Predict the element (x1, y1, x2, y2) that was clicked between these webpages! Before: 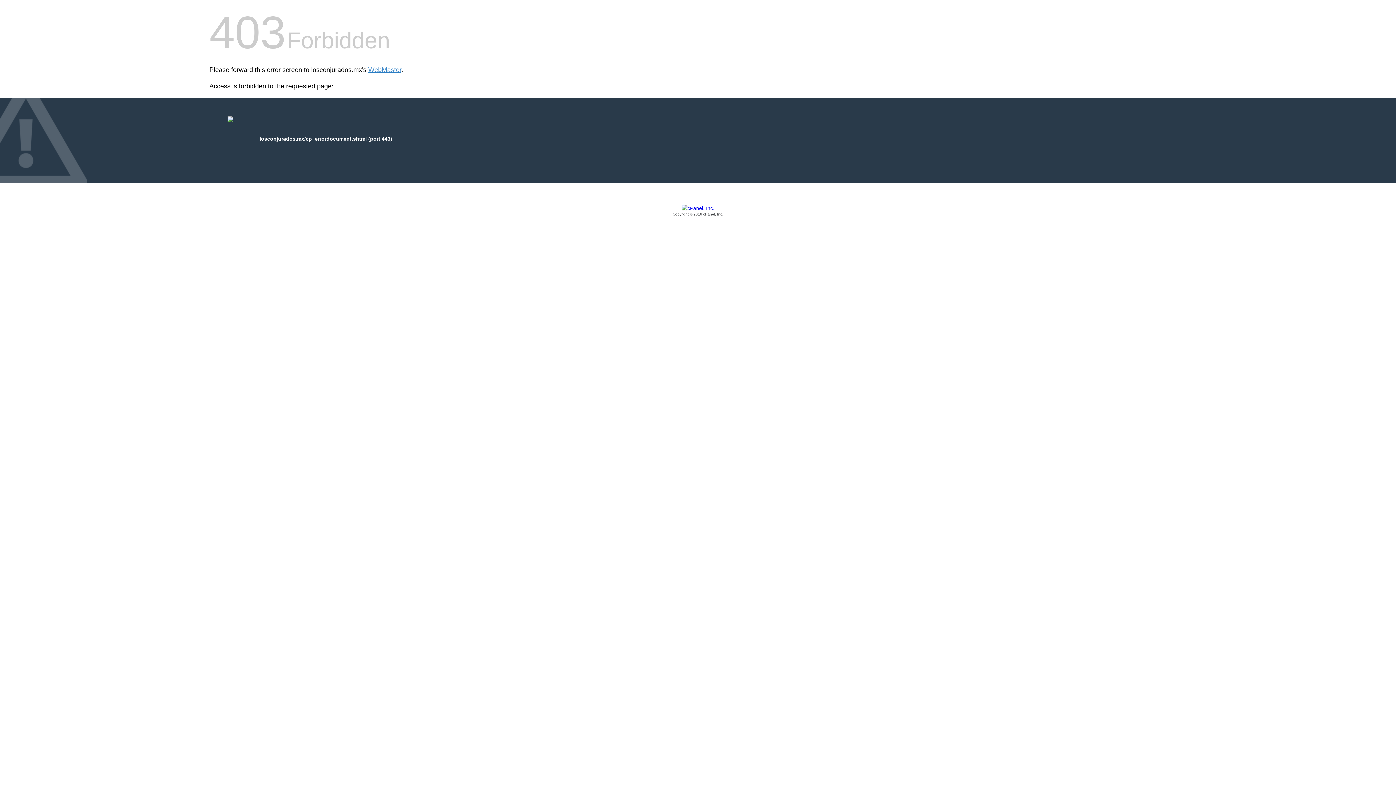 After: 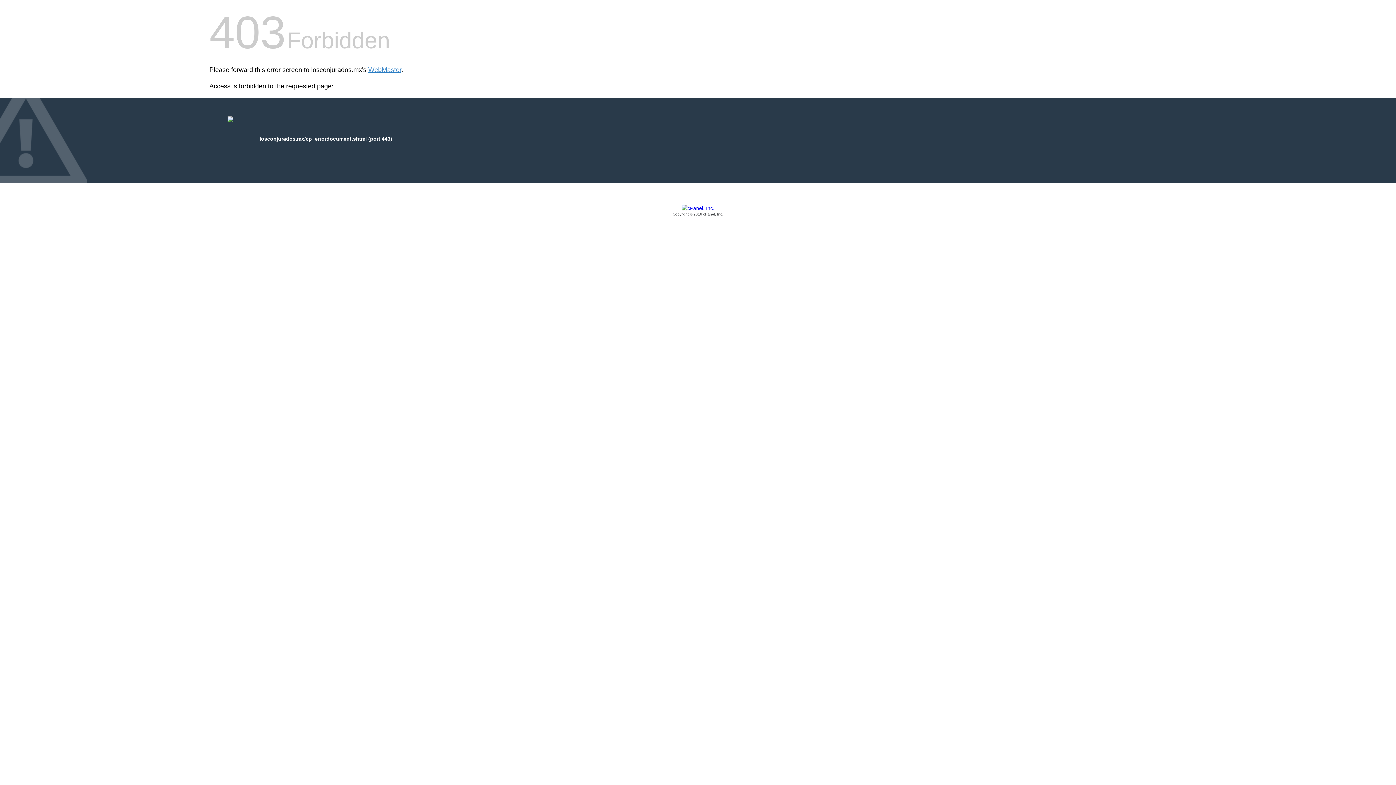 Action: label: Copyright © 2016 cPanel, Inc. bbox: (209, 205, 1186, 217)